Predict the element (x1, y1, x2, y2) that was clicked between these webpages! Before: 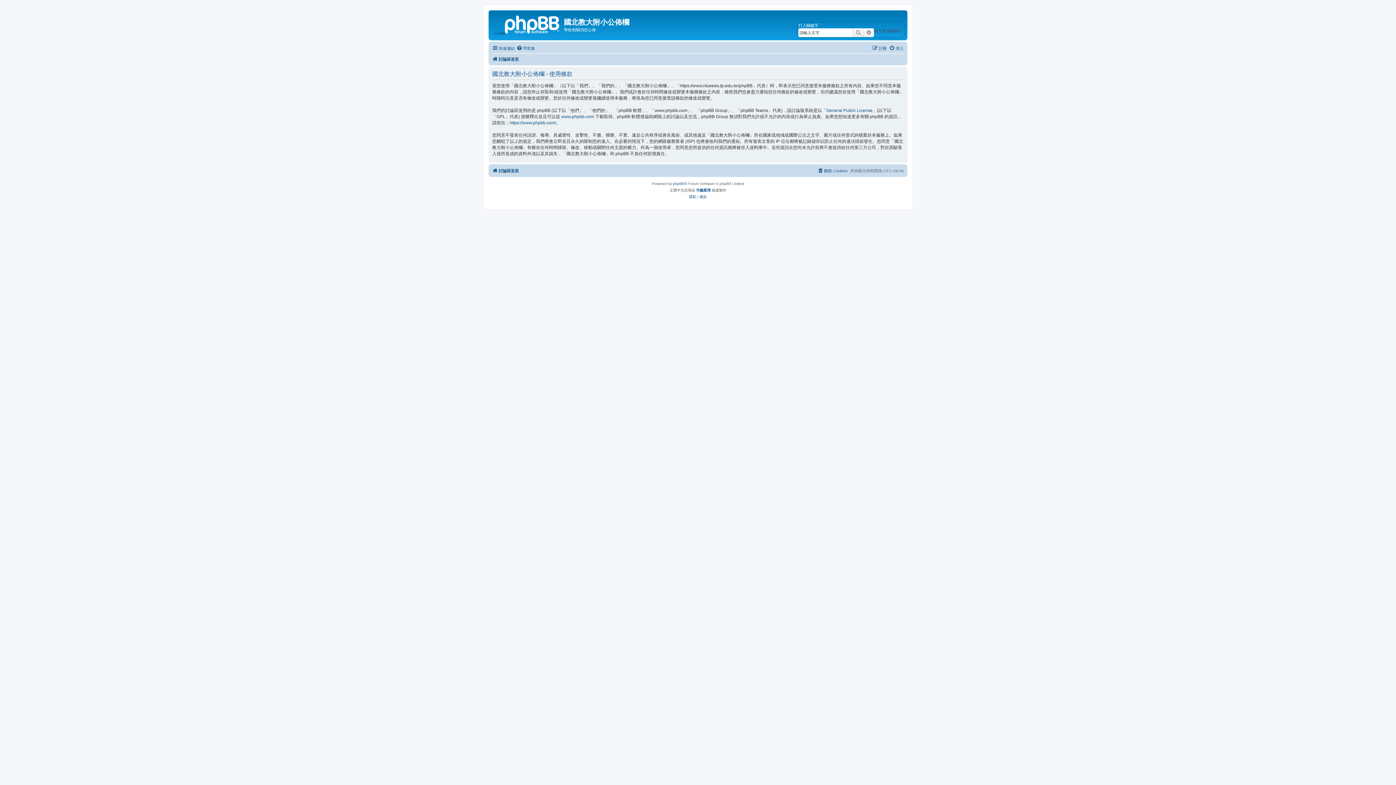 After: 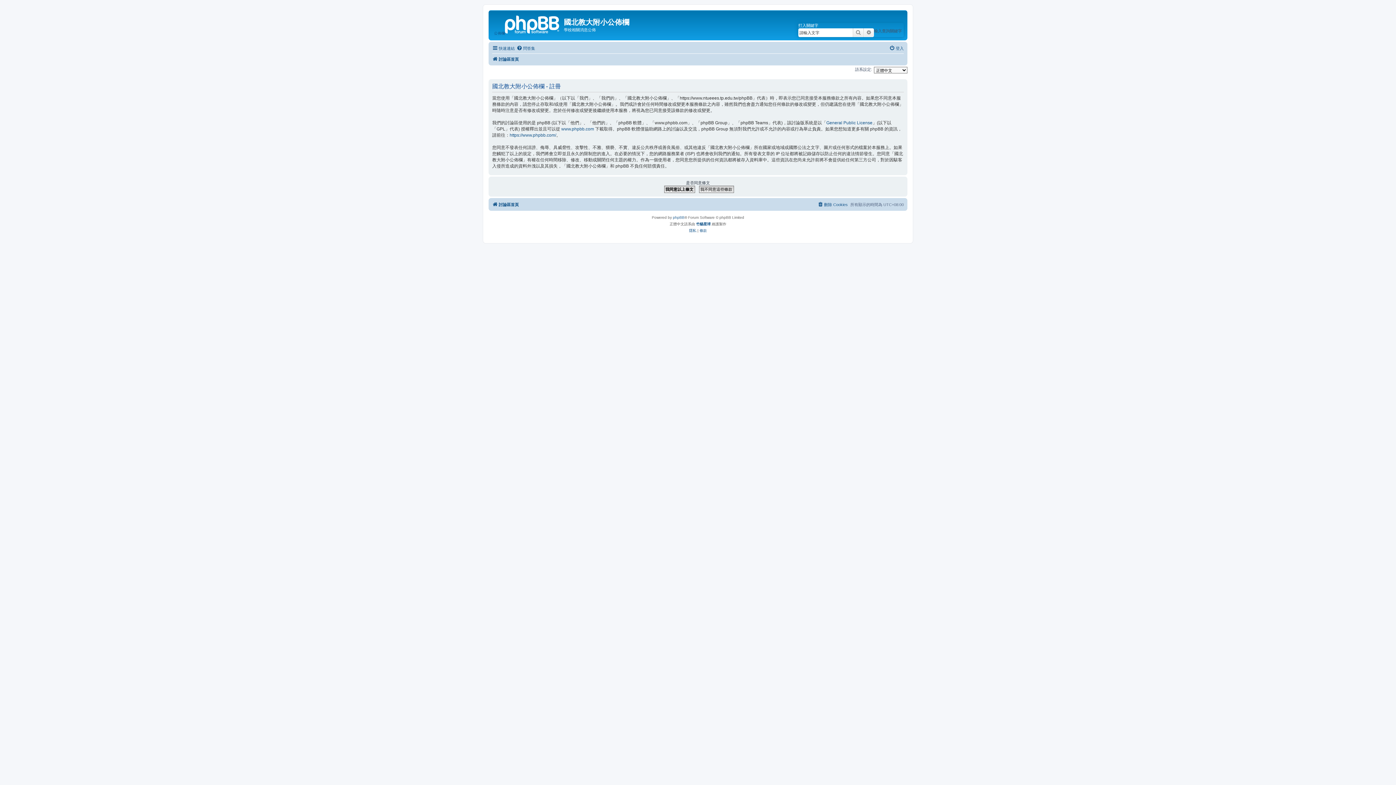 Action: bbox: (872, 43, 886, 52) label: 註冊